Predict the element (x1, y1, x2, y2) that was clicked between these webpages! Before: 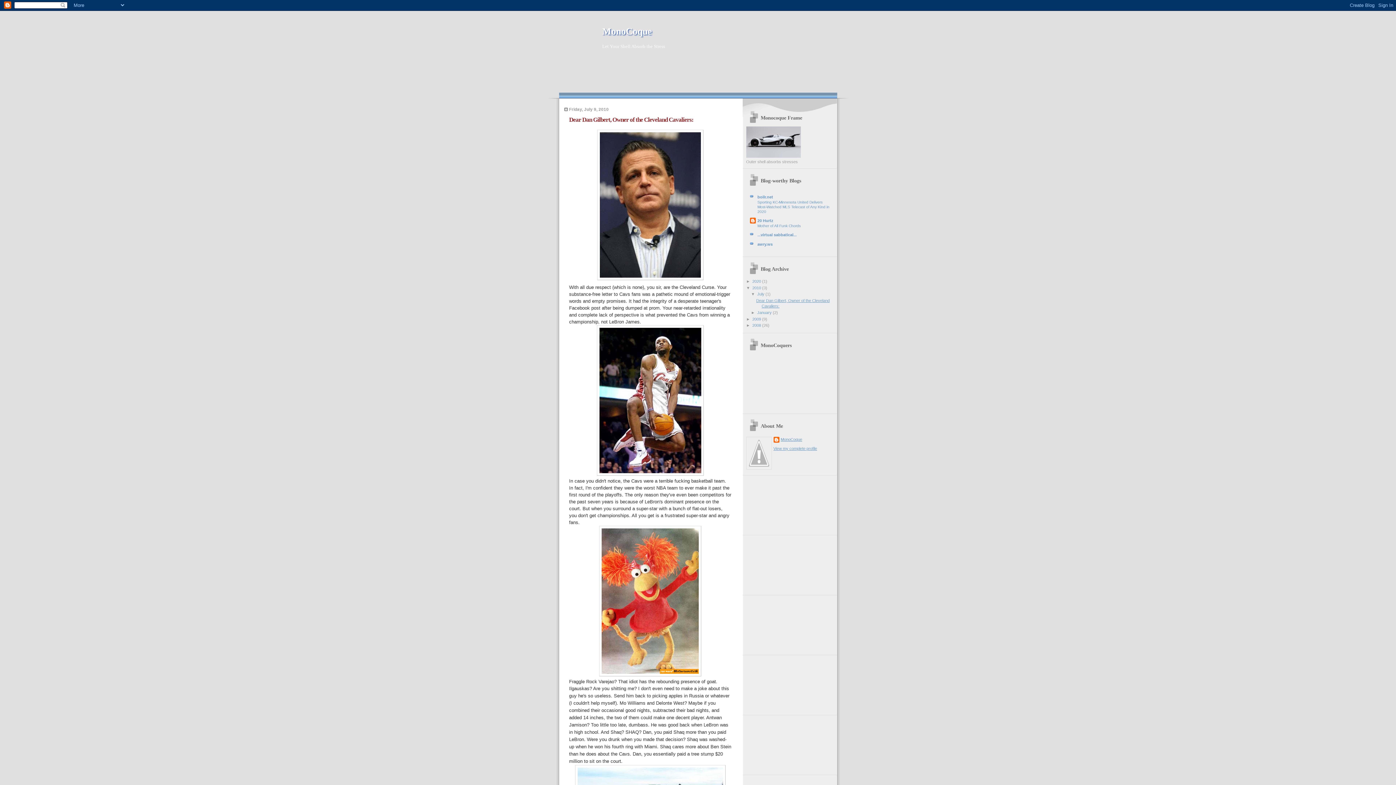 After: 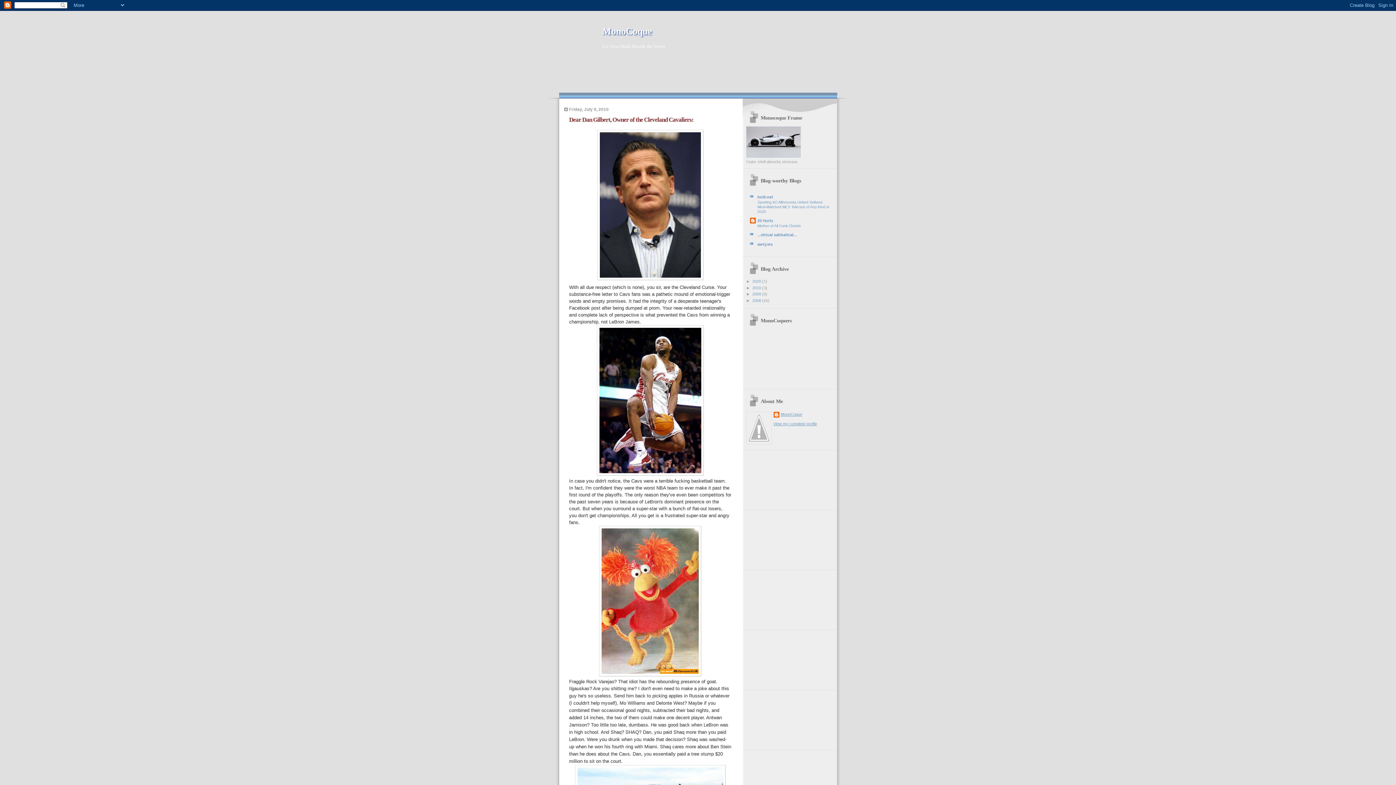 Action: bbox: (746, 285, 752, 290) label: ▼  